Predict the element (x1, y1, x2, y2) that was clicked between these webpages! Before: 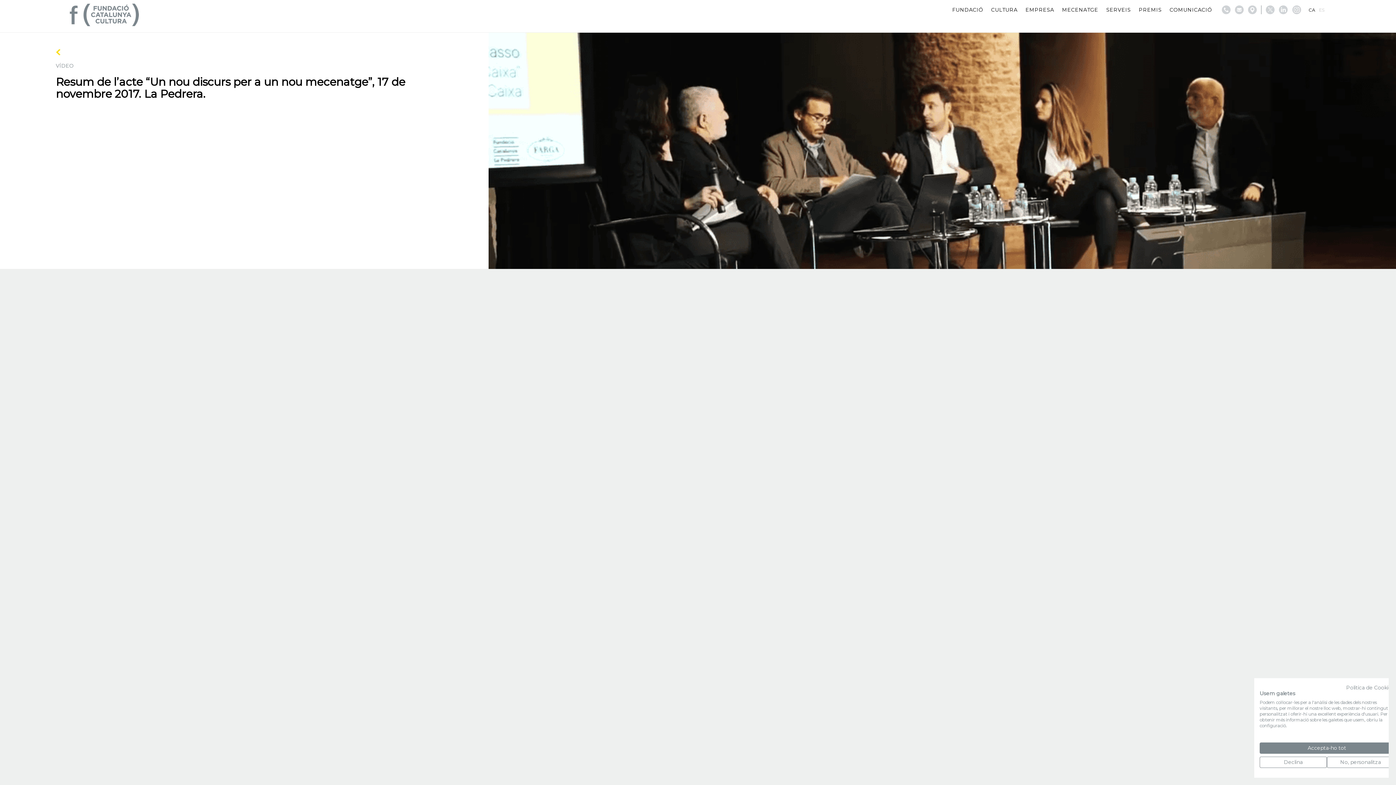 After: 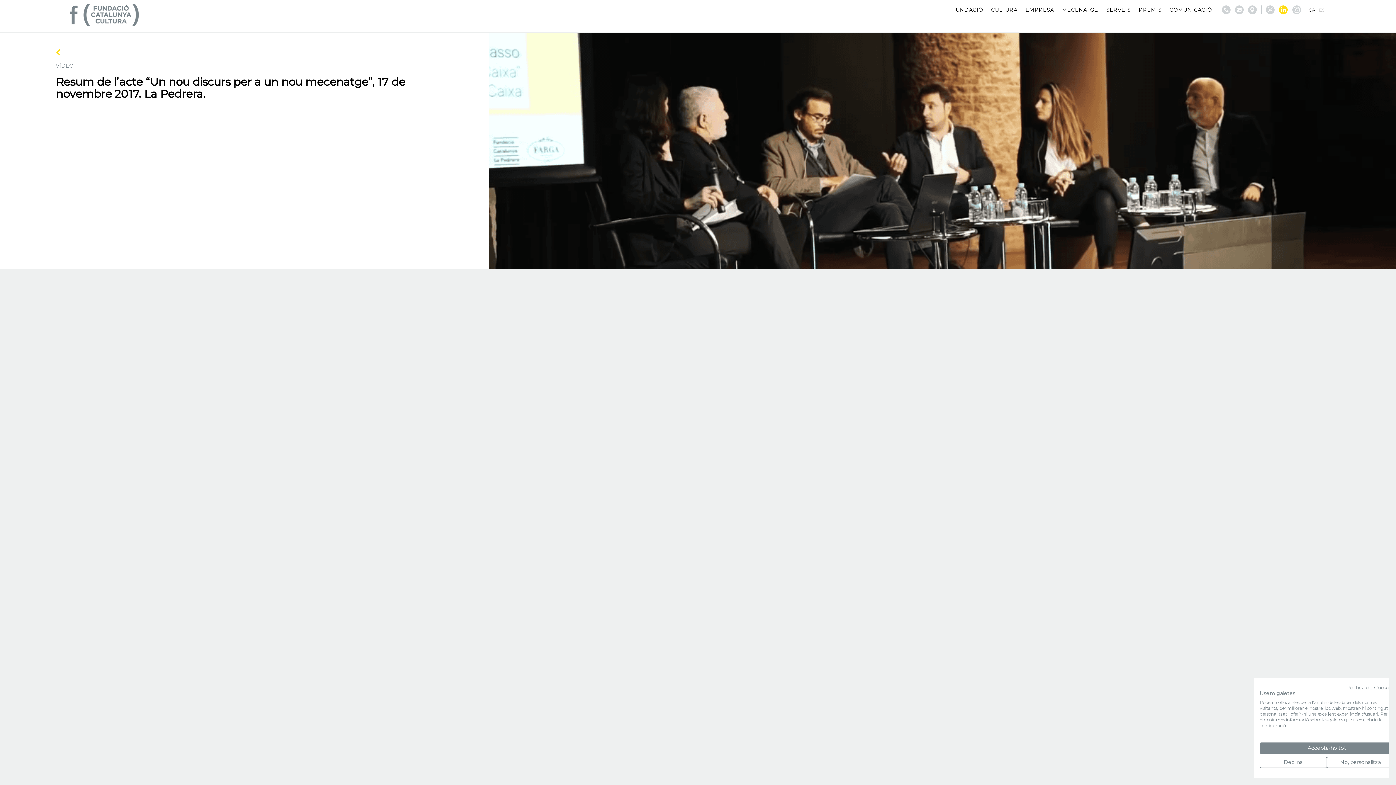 Action: bbox: (1279, 5, 1288, 14)